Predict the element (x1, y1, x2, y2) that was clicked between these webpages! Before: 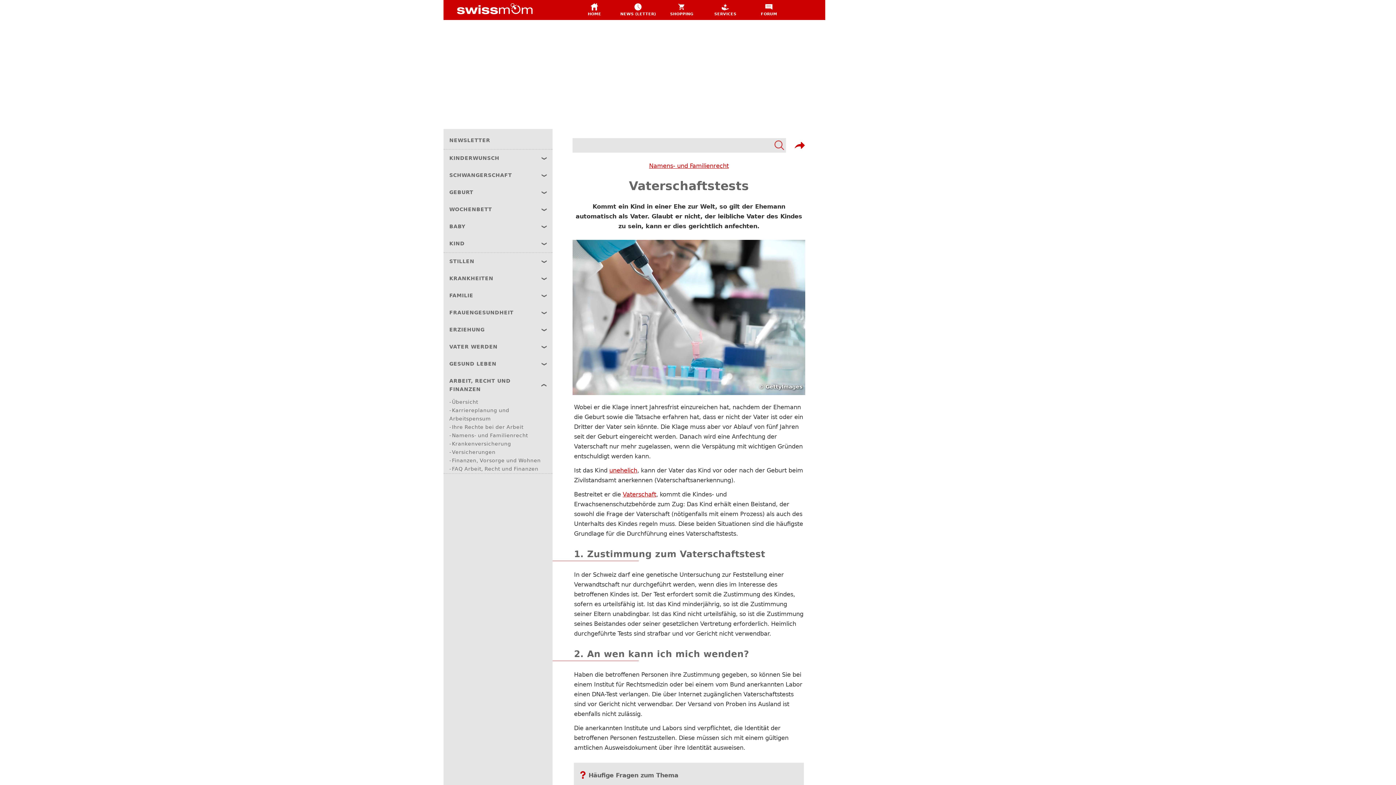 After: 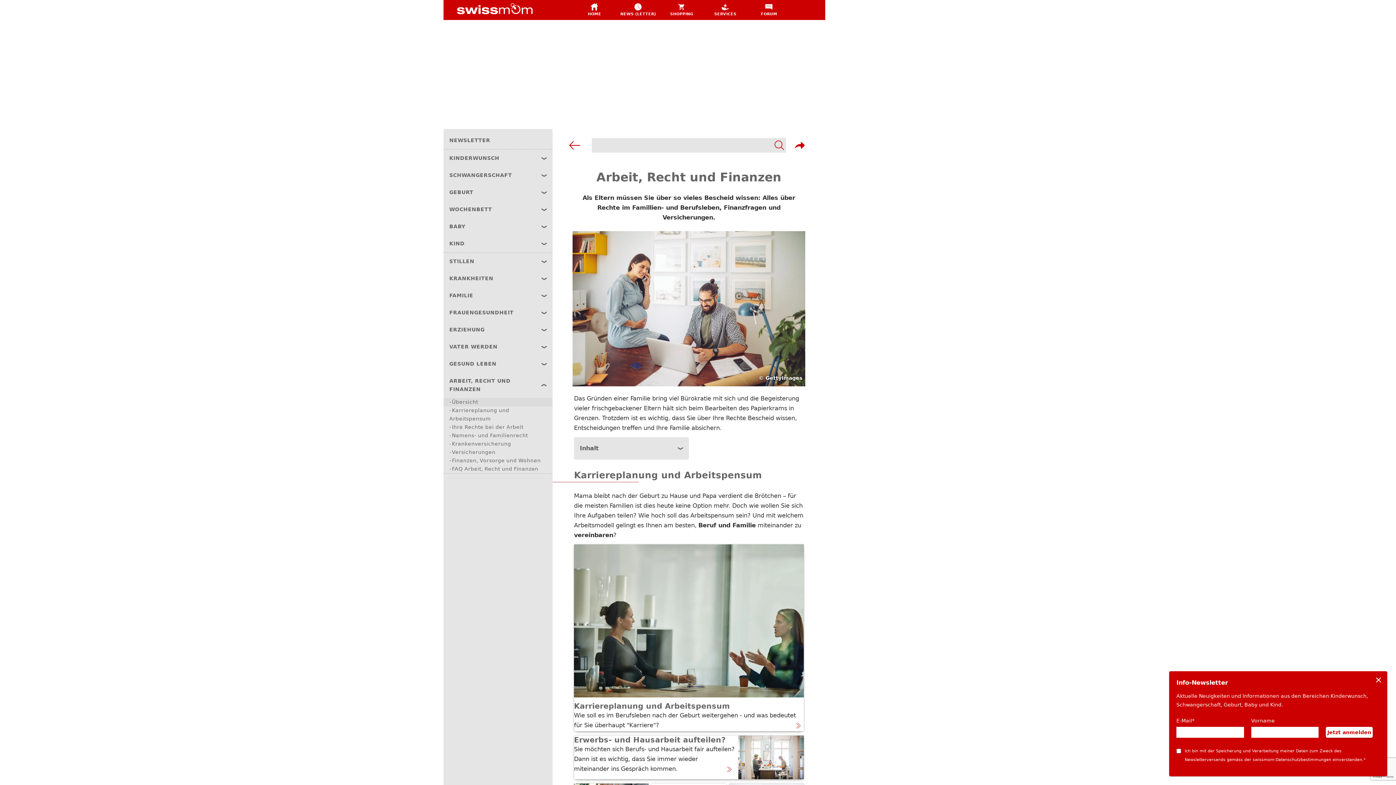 Action: label: Übersicht bbox: (443, 398, 552, 406)